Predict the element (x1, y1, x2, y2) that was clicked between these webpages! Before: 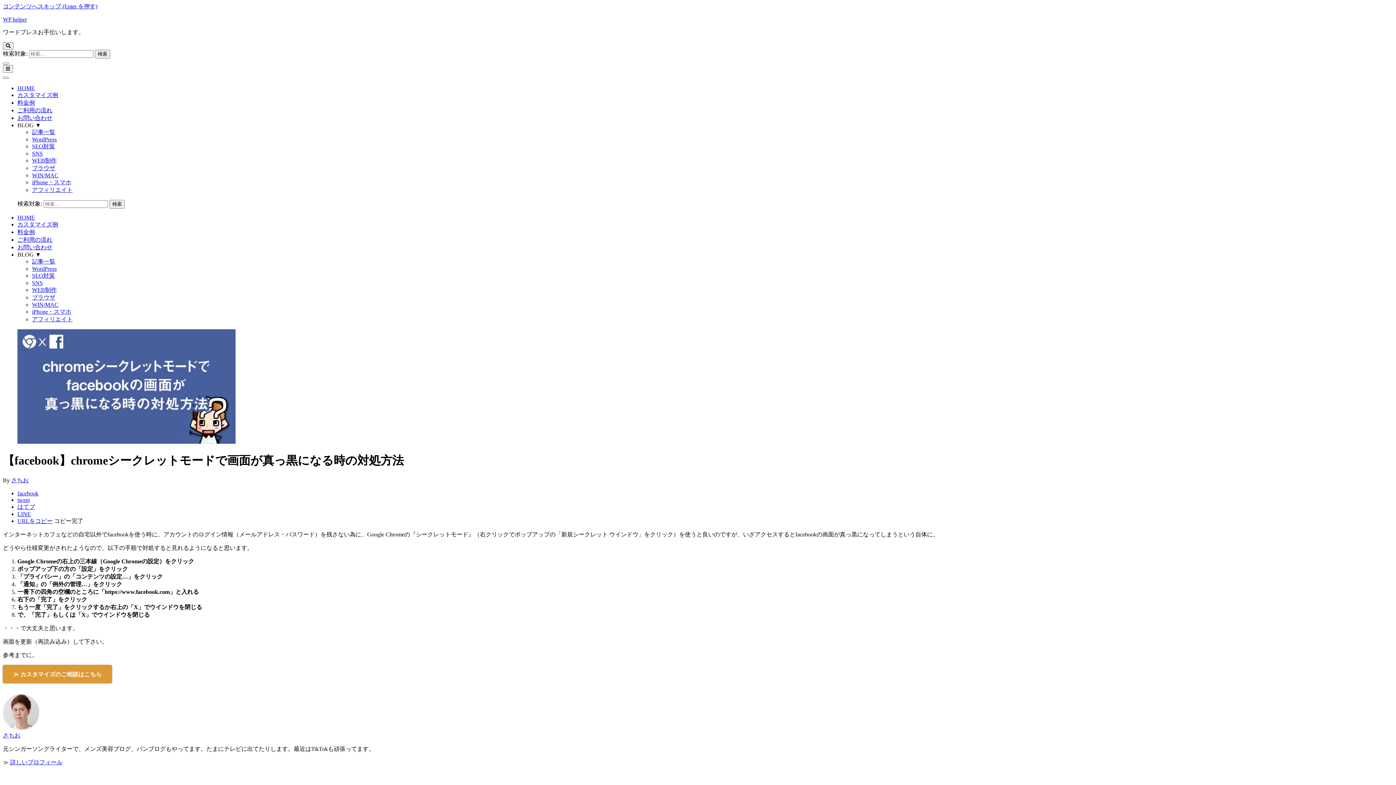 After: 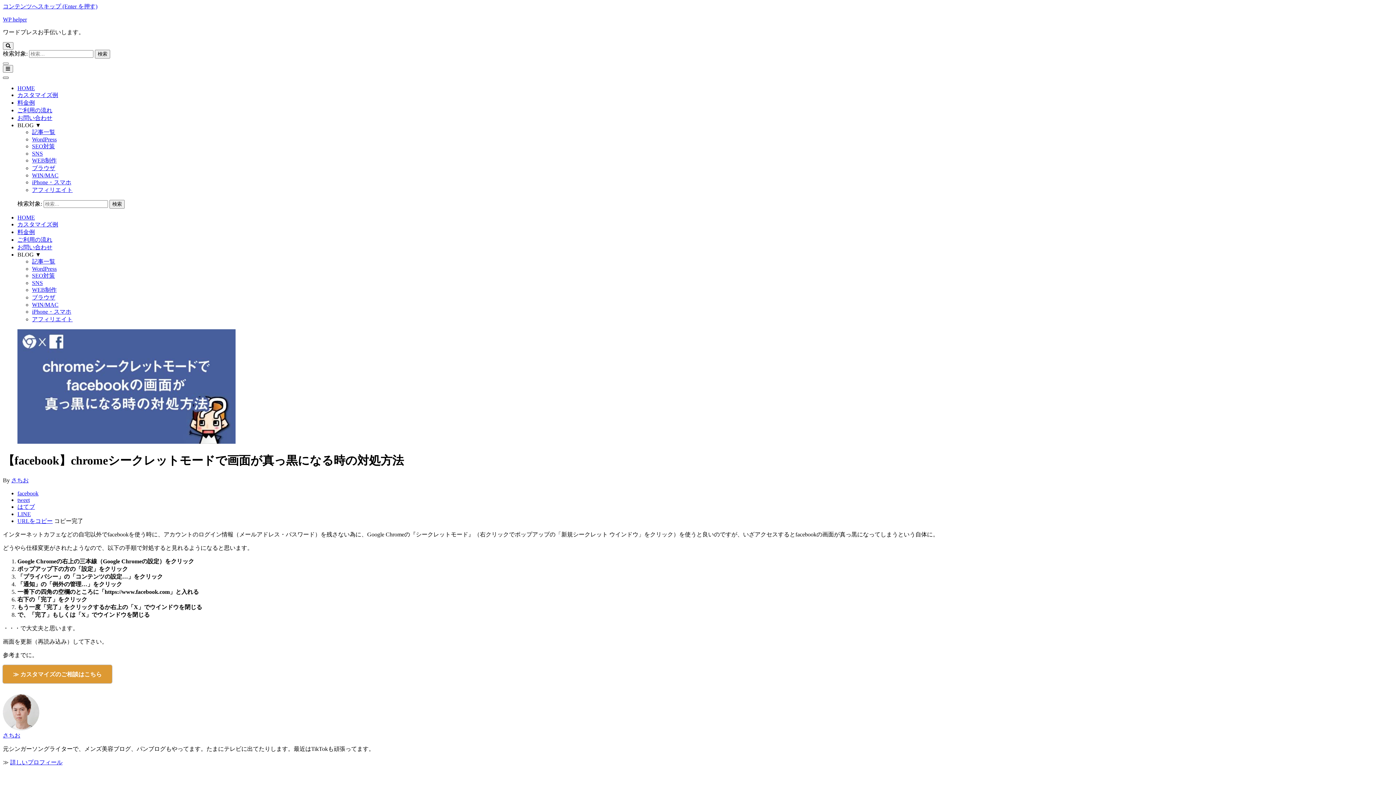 Action: bbox: (2, 76, 8, 78)